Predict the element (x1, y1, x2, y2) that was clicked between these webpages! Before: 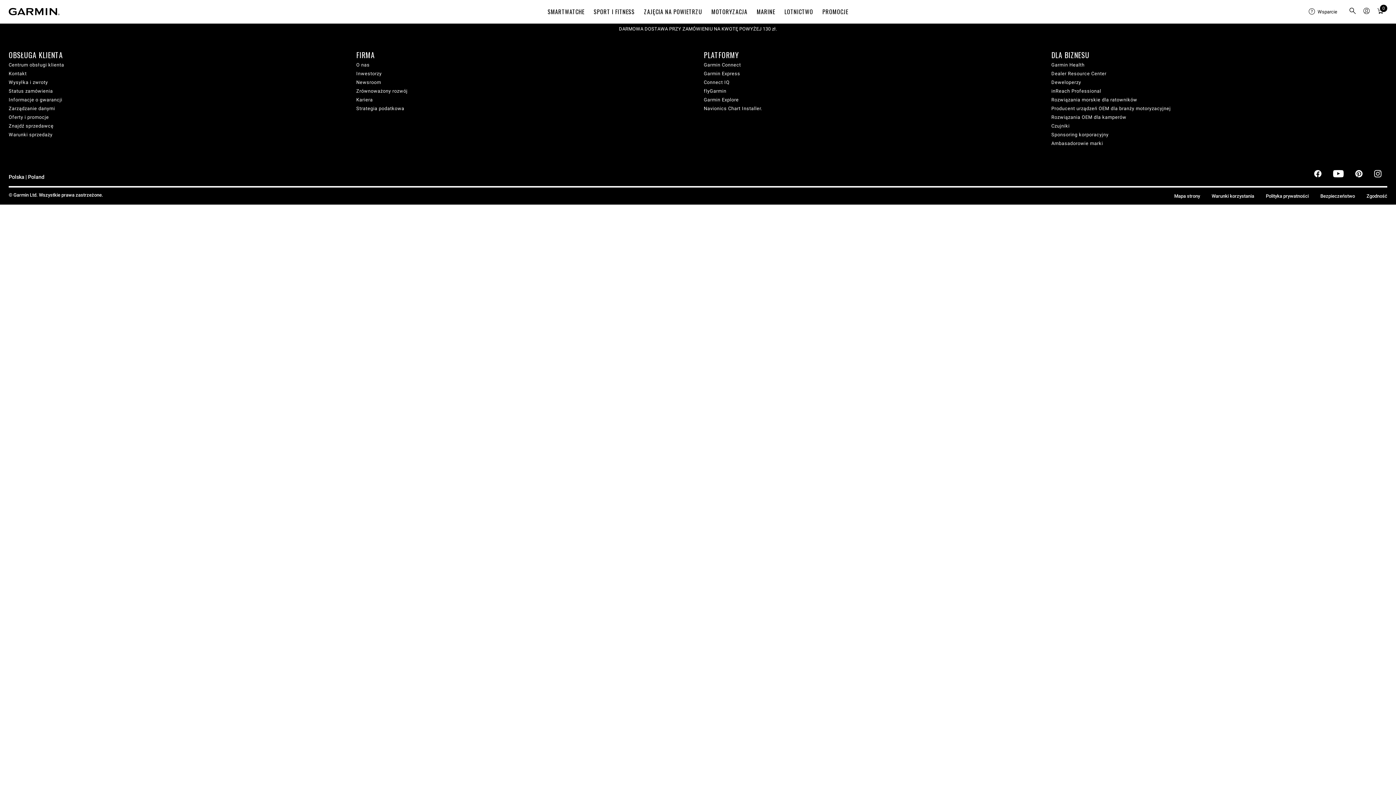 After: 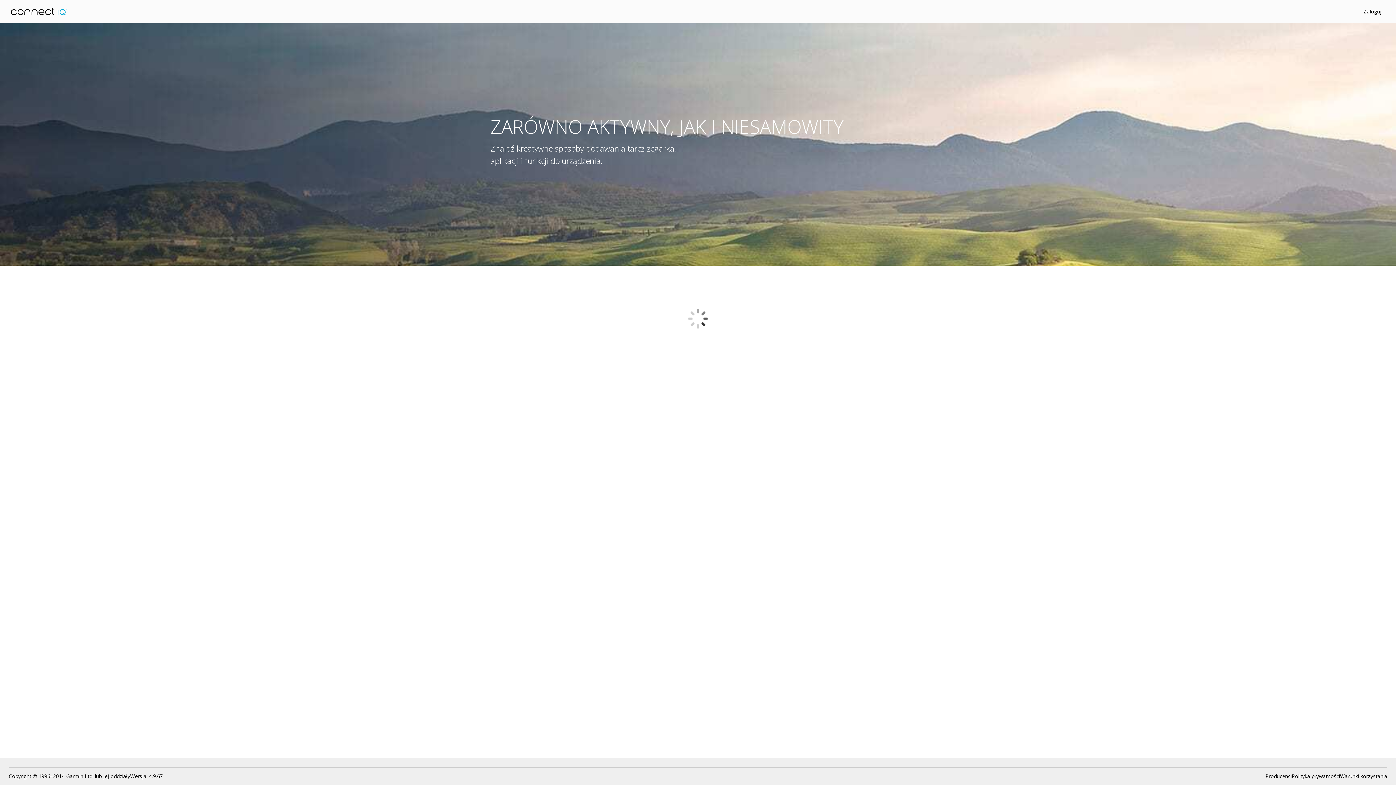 Action: bbox: (704, 78, 729, 86) label: Connect IQ